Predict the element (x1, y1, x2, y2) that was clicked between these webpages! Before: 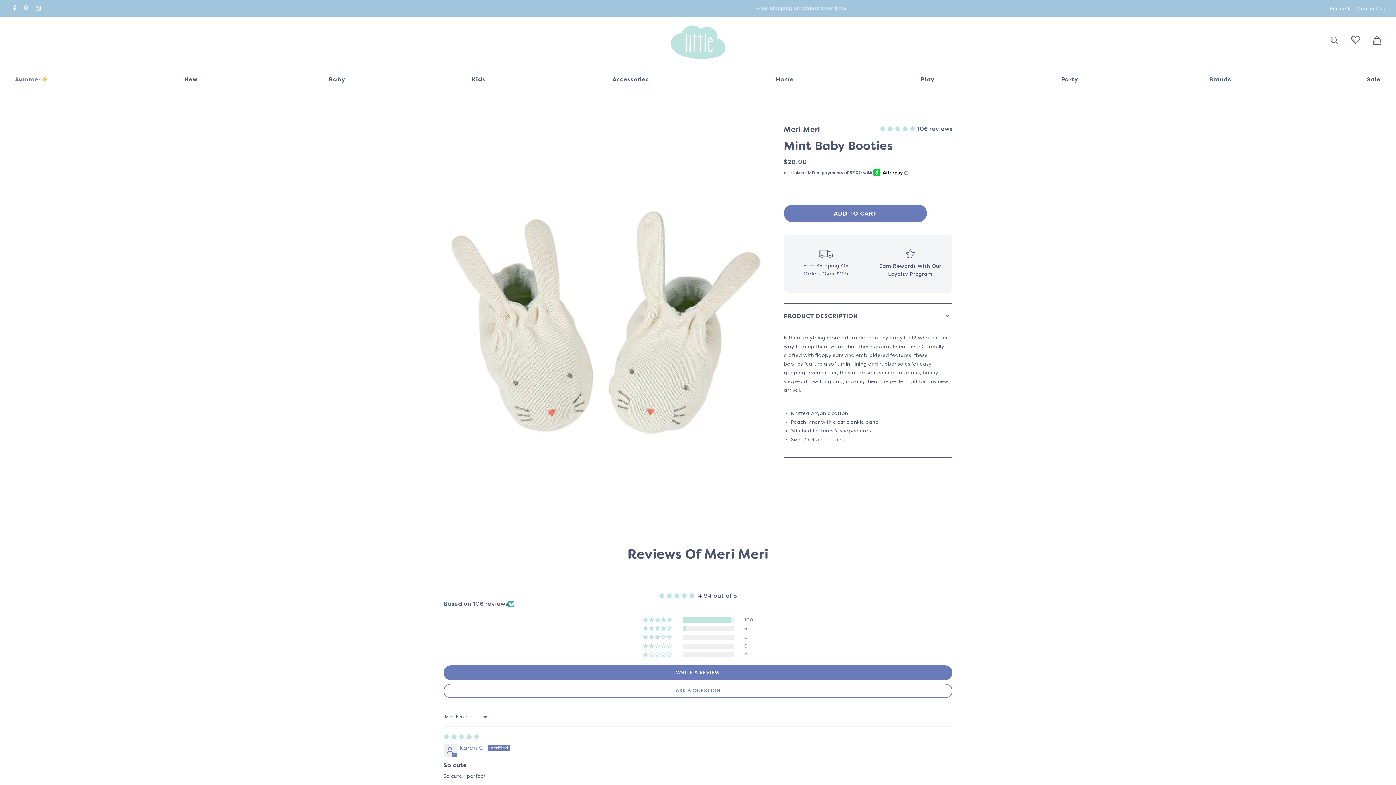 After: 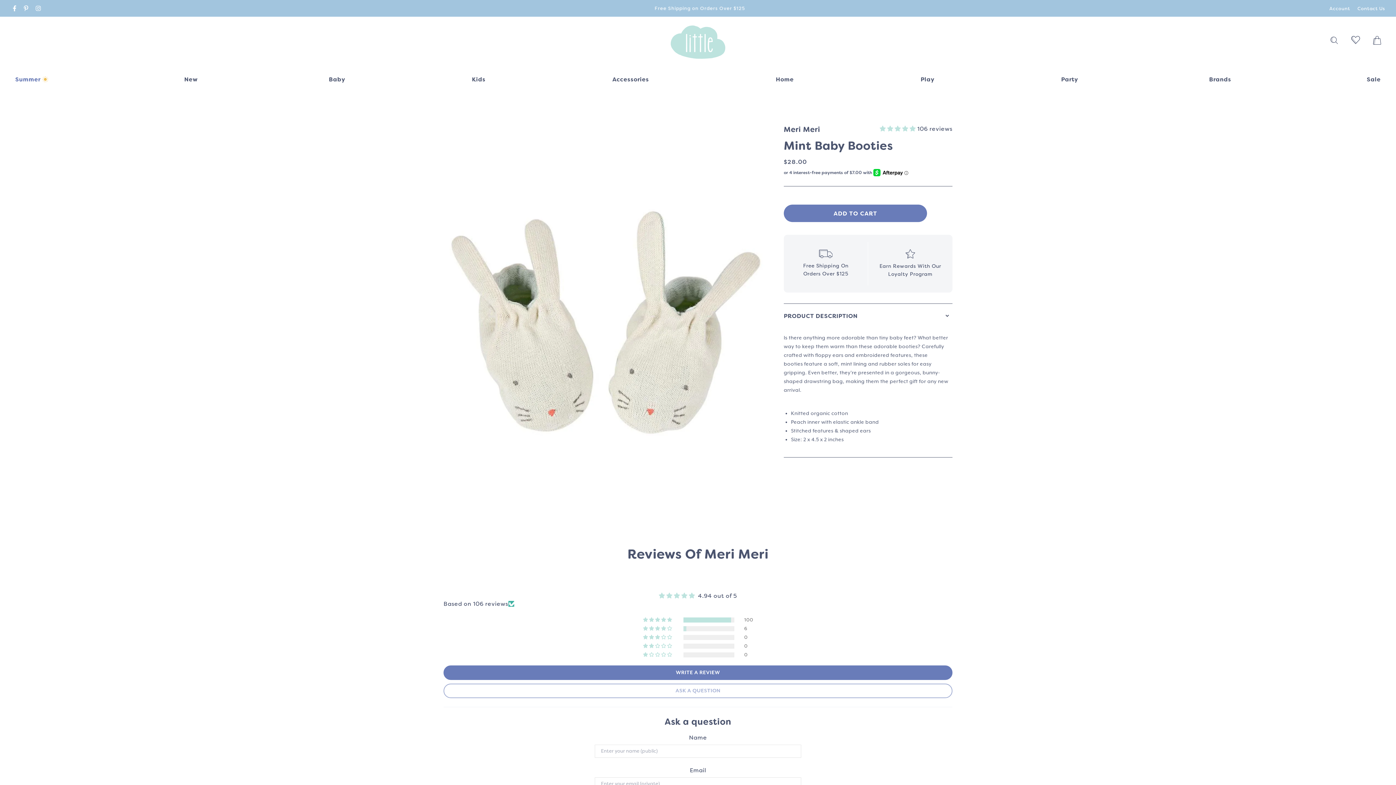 Action: label: ASK A QUESTION bbox: (443, 683, 952, 698)